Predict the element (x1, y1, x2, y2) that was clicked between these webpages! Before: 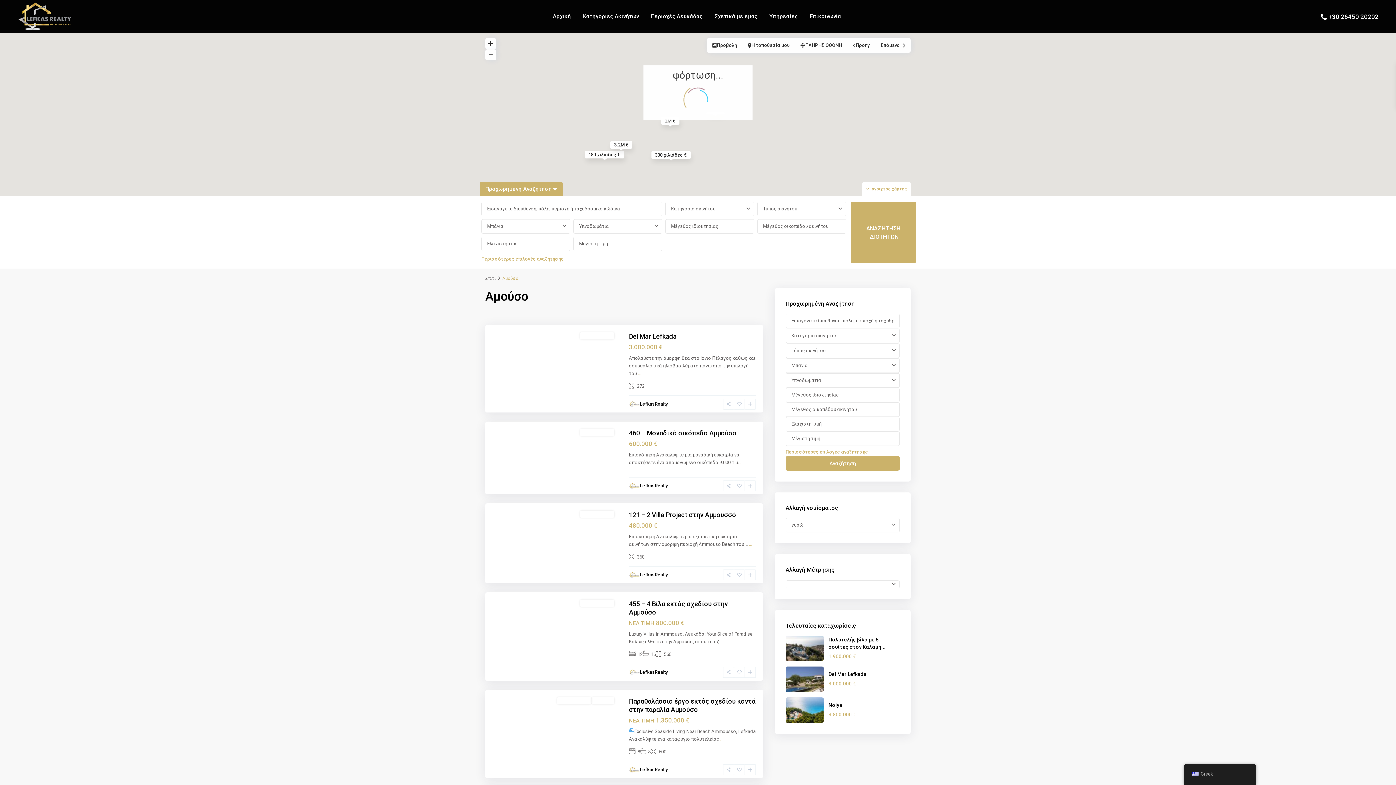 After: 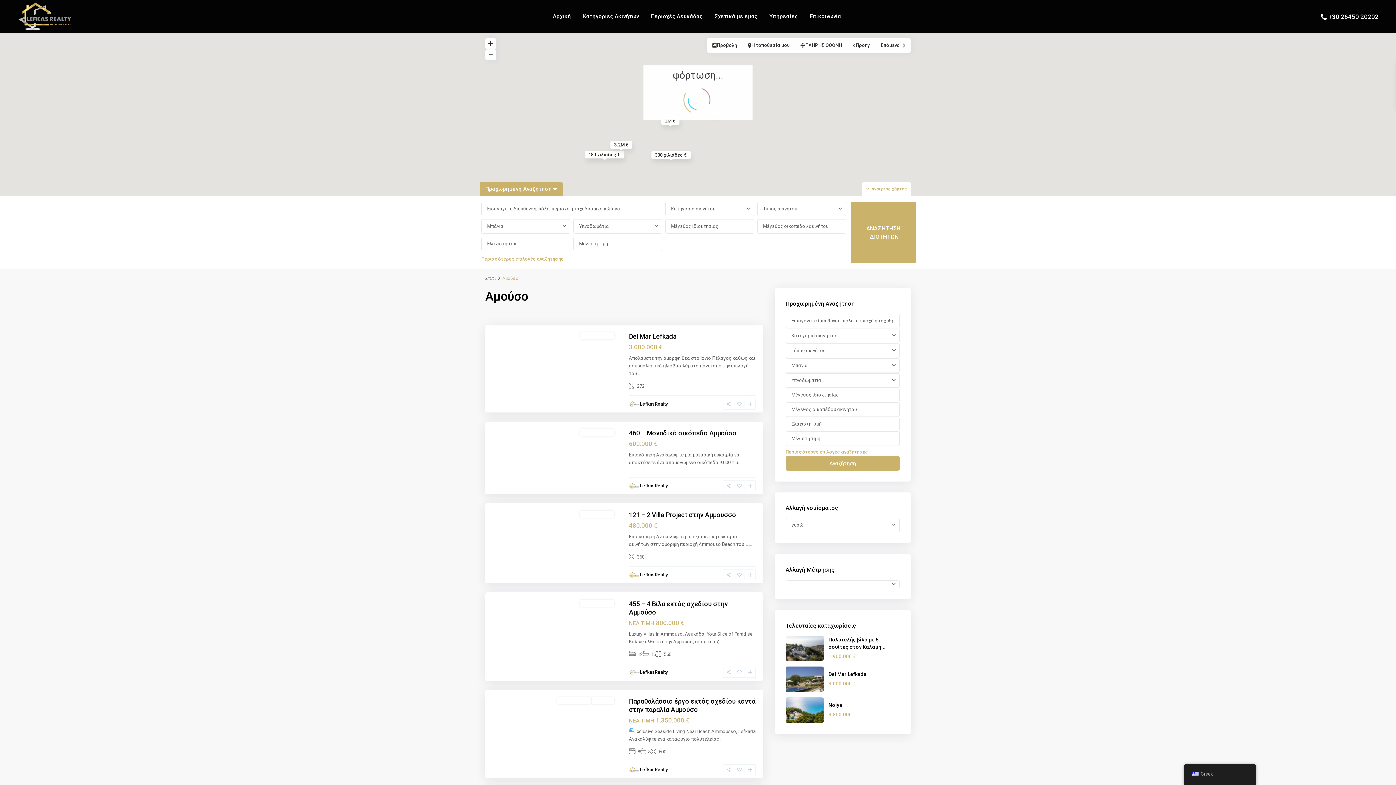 Action: label: Επόμενο bbox: (601, 325, 621, 412)